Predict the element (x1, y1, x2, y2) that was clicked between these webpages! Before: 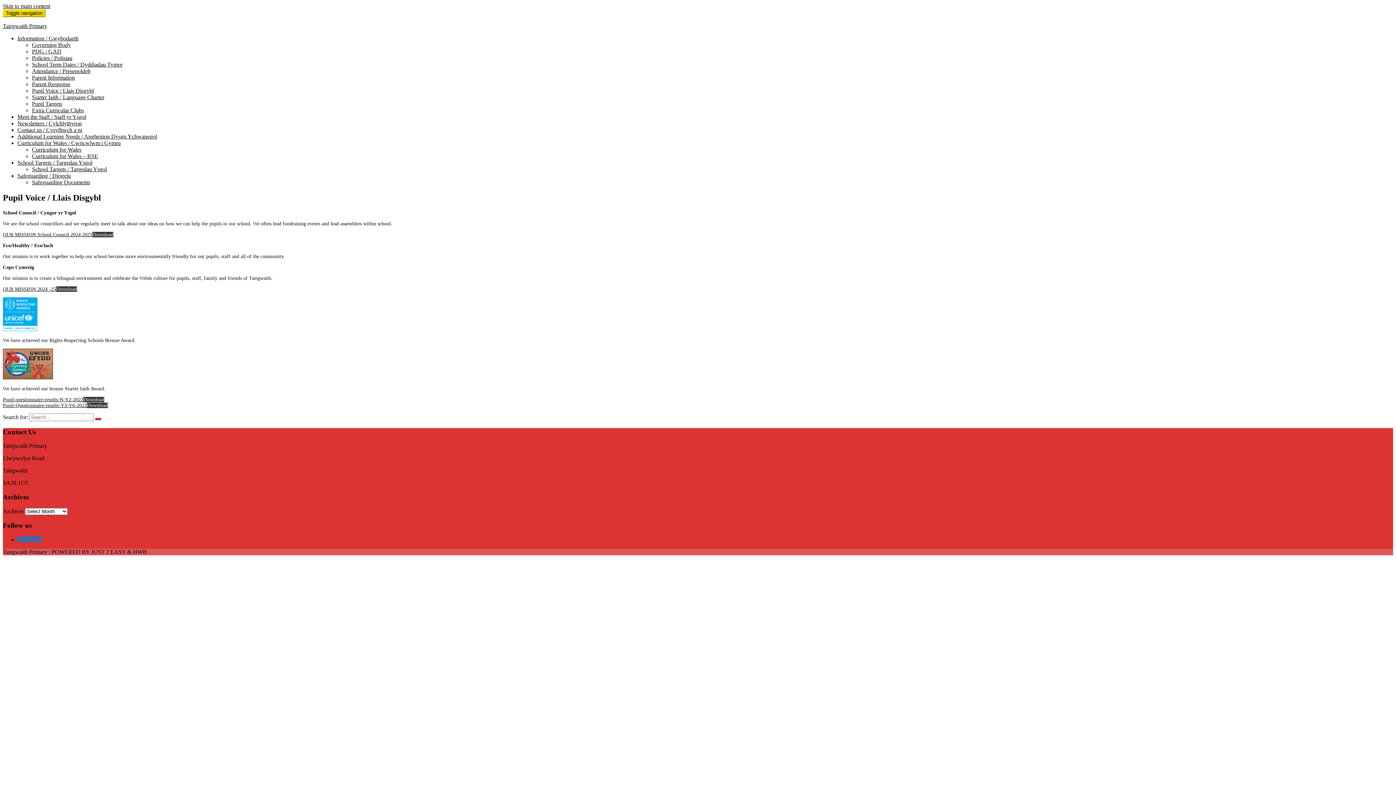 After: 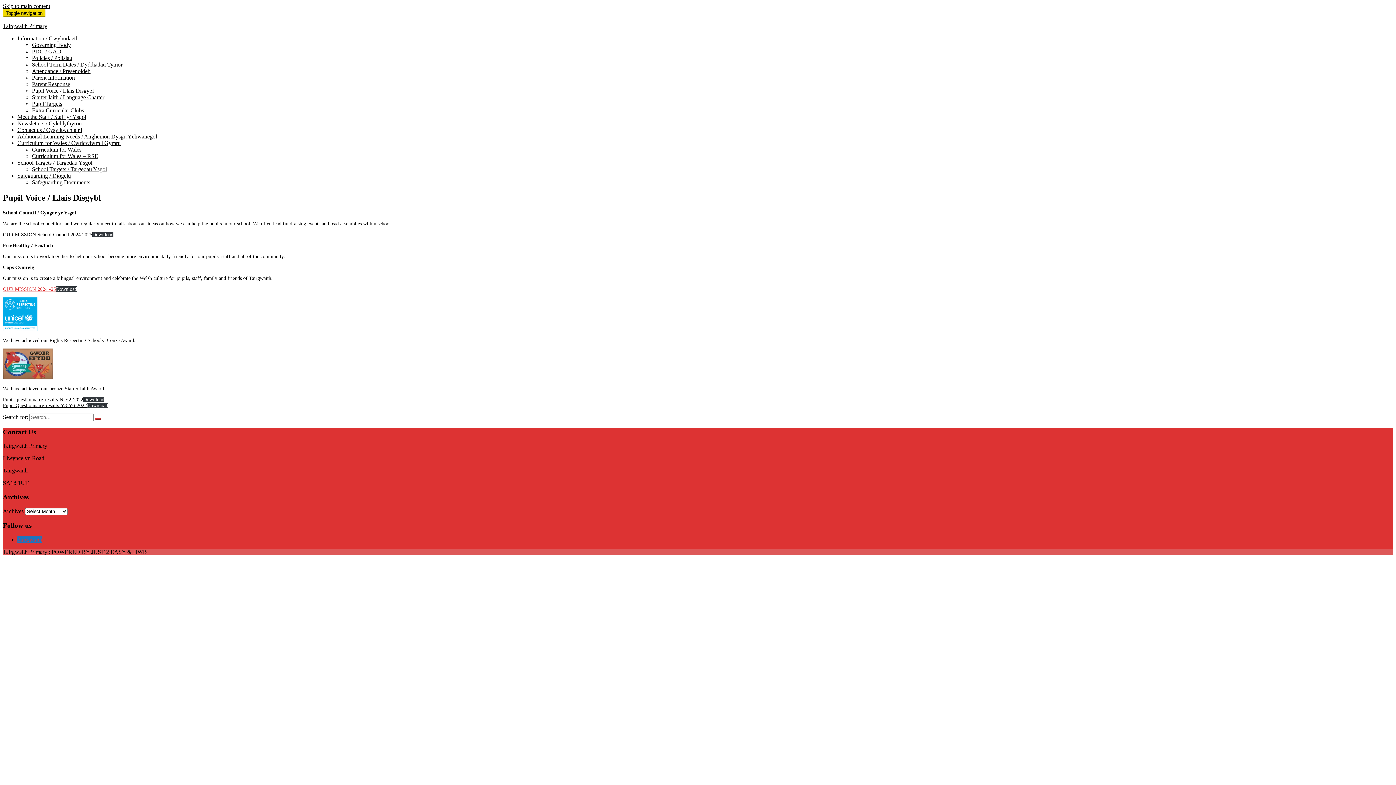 Action: label: OUR MISSION 2024 -25 bbox: (2, 286, 56, 291)